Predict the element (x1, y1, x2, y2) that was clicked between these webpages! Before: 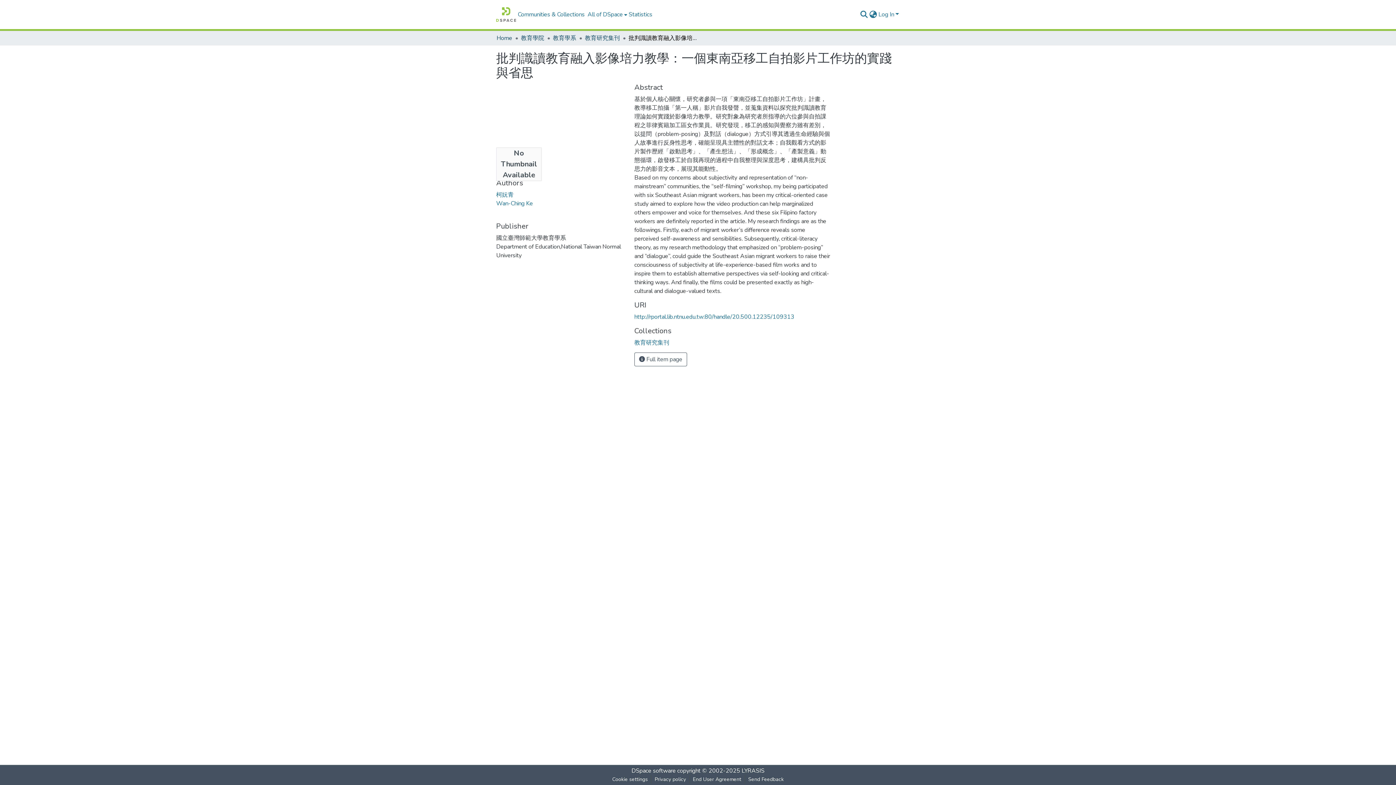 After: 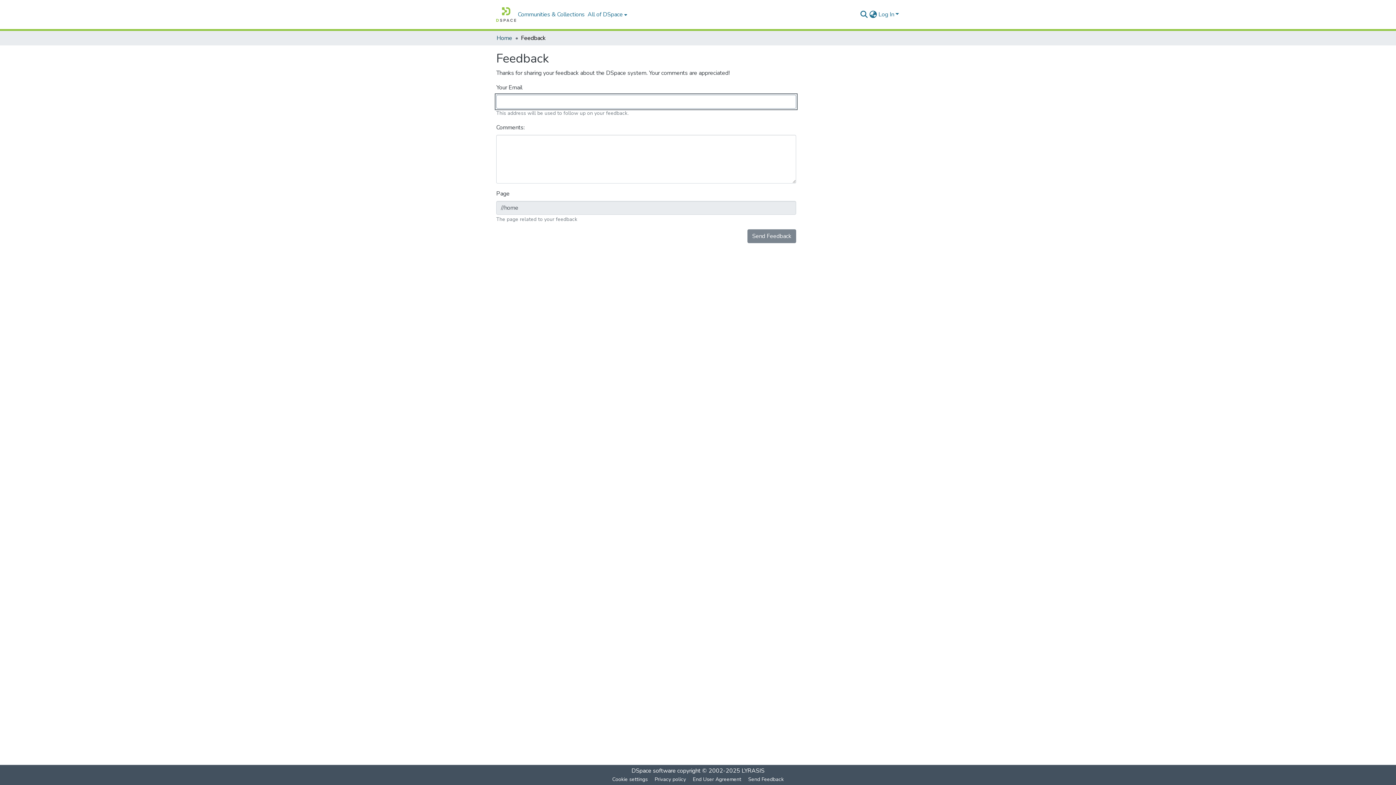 Action: label: Send Feedback bbox: (745, 775, 787, 784)